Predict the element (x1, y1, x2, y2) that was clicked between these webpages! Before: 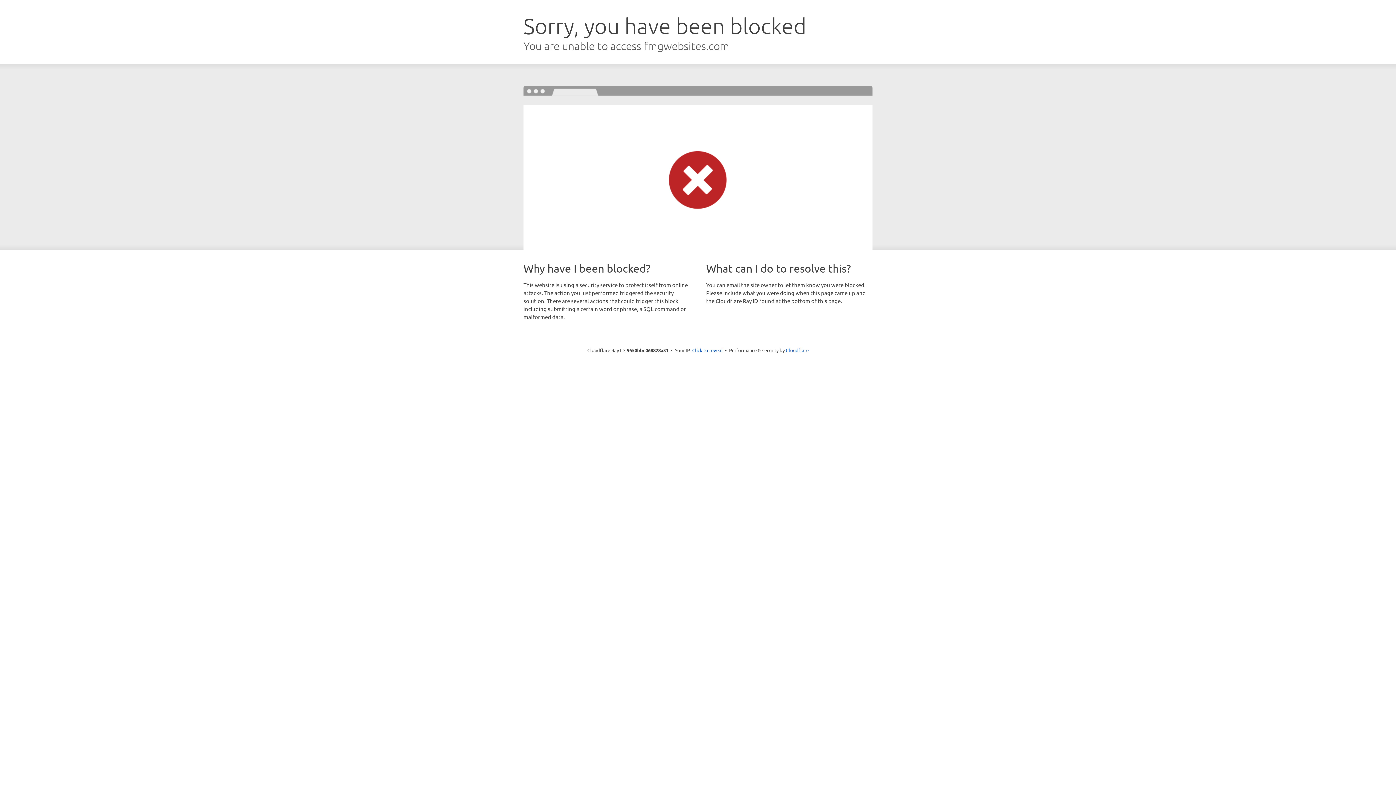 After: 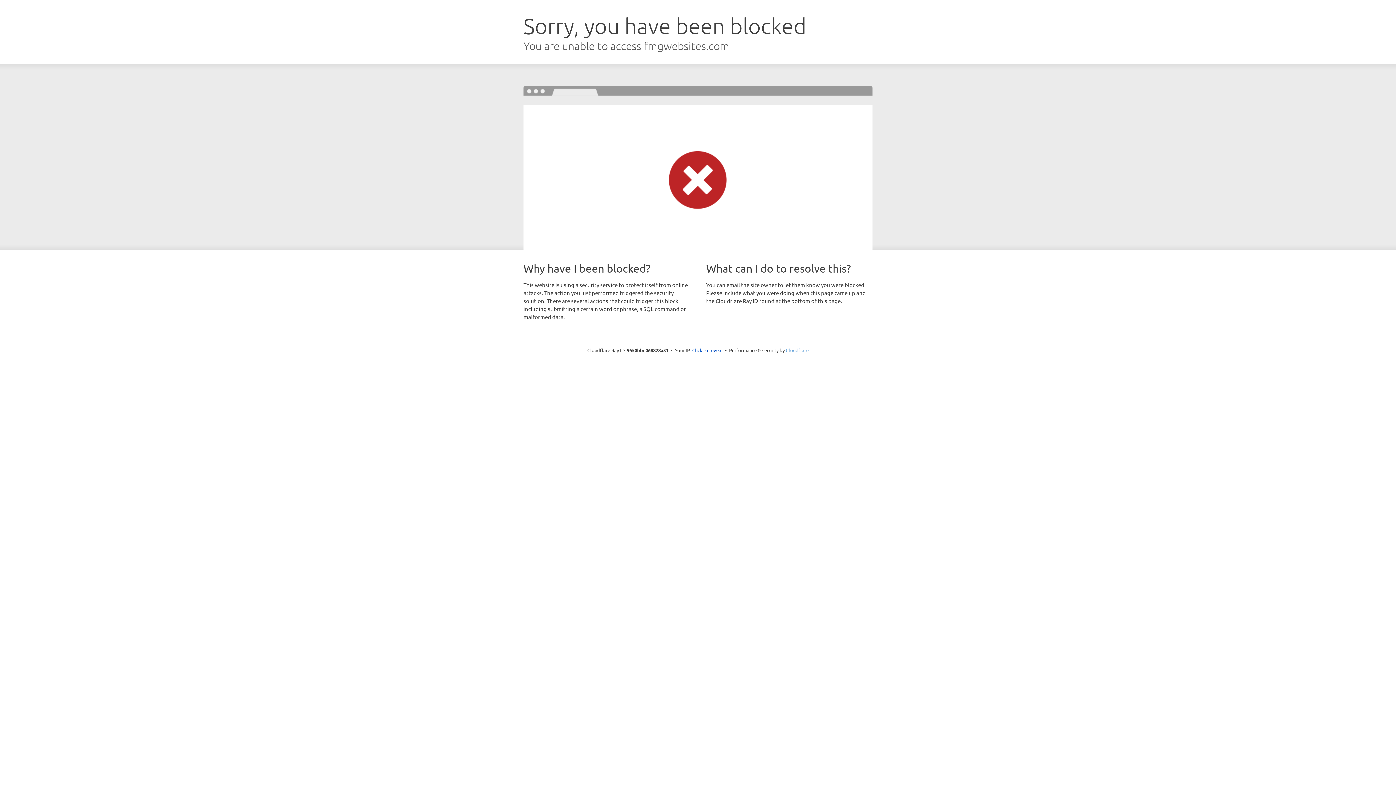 Action: label: Cloudflare bbox: (786, 347, 808, 353)